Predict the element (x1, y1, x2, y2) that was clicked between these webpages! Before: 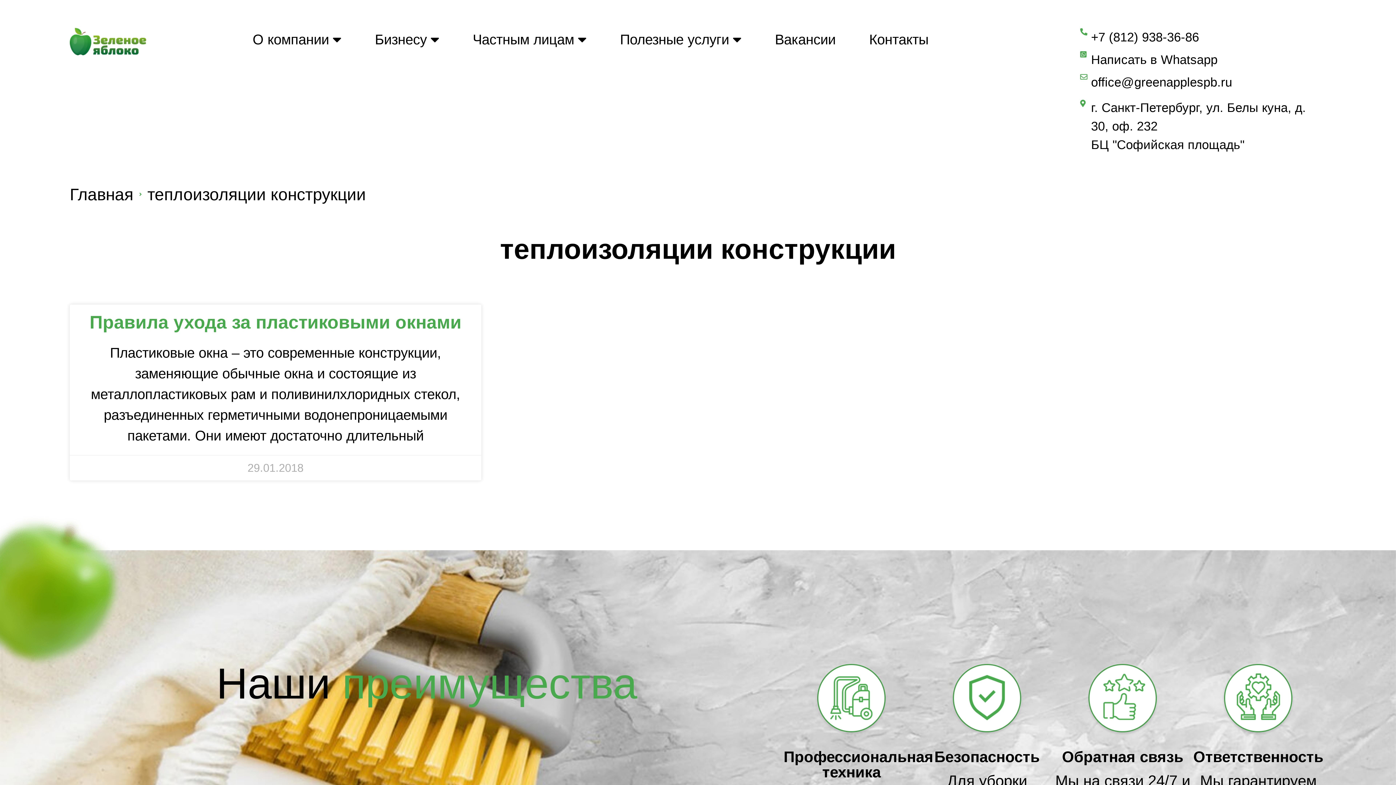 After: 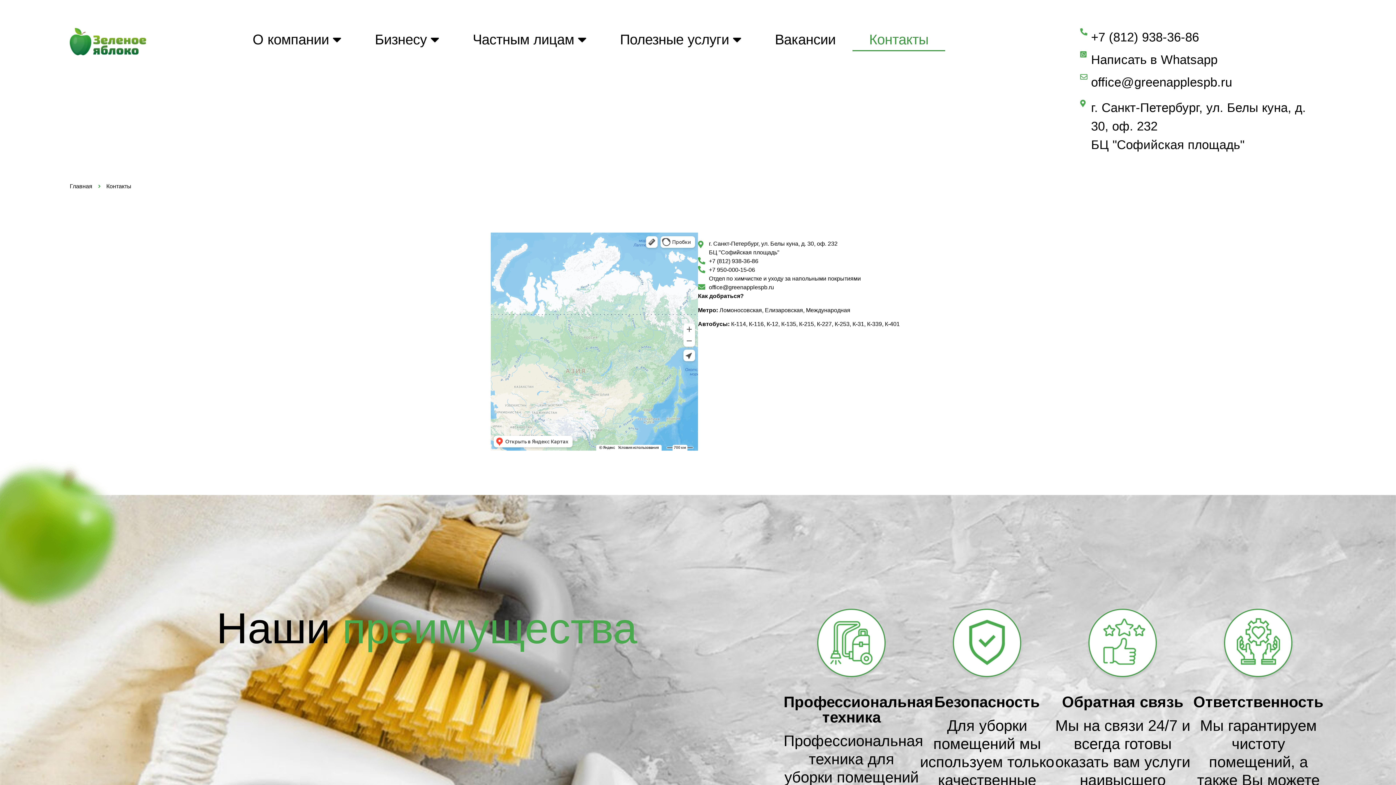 Action: label: Контакты bbox: (852, 27, 945, 51)